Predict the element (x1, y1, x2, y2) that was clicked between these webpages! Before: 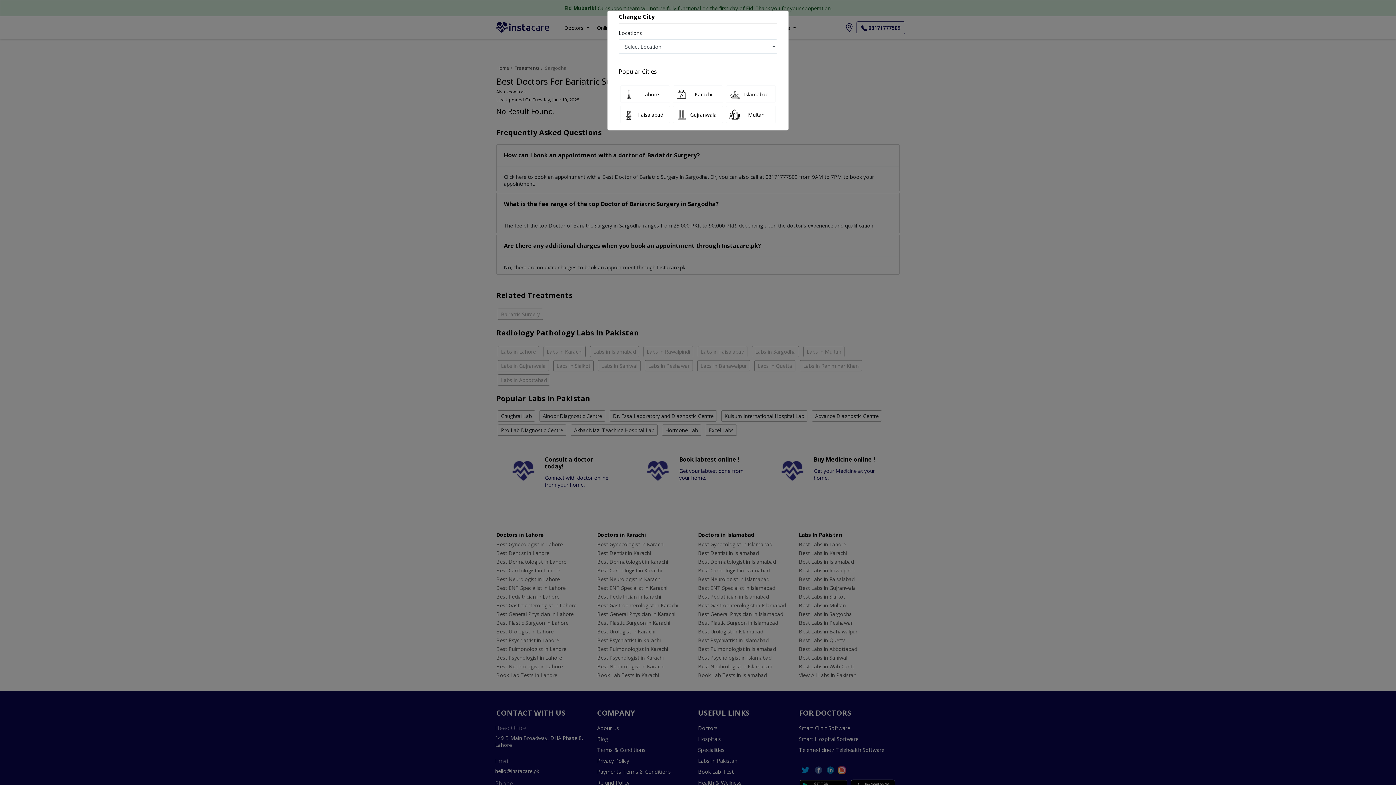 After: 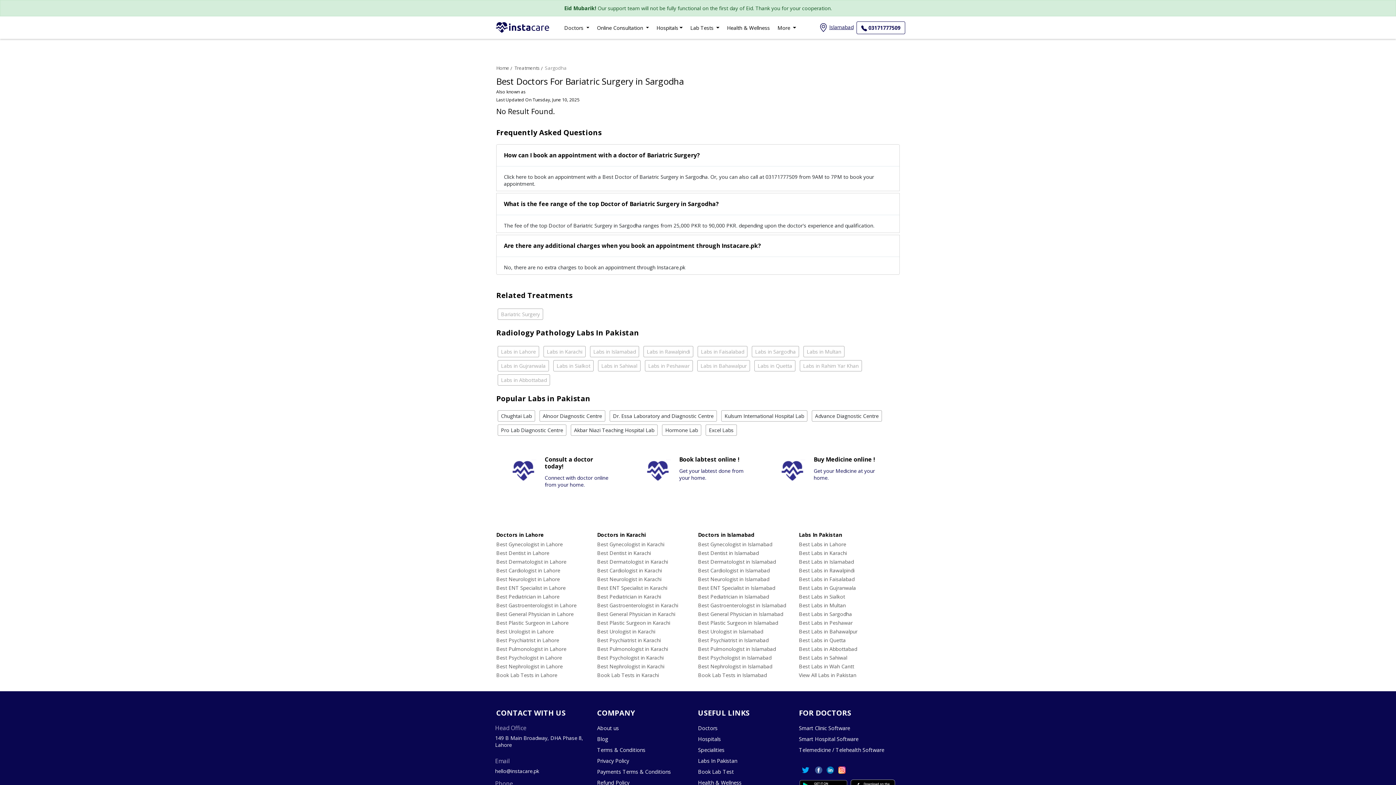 Action: bbox: (726, 85, 775, 102) label: Islamabad